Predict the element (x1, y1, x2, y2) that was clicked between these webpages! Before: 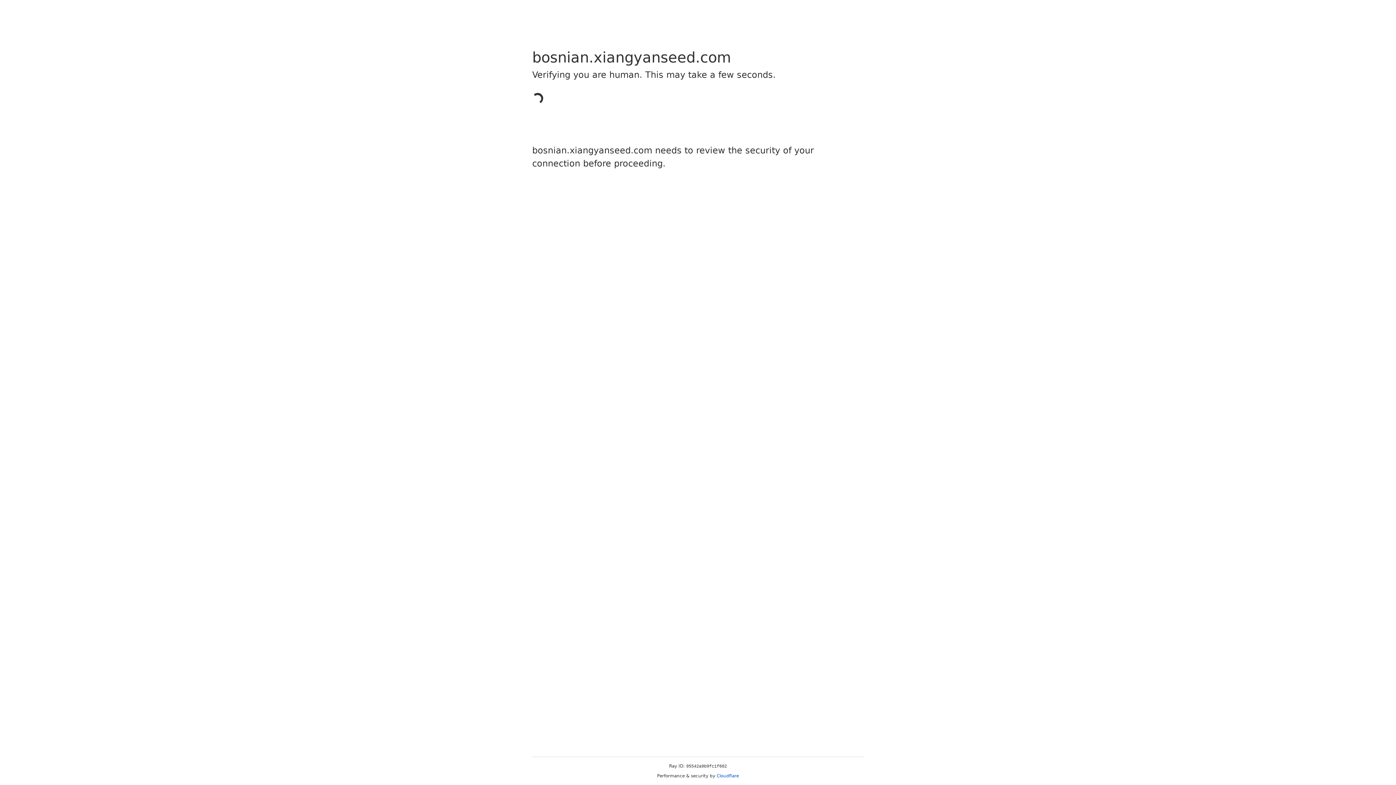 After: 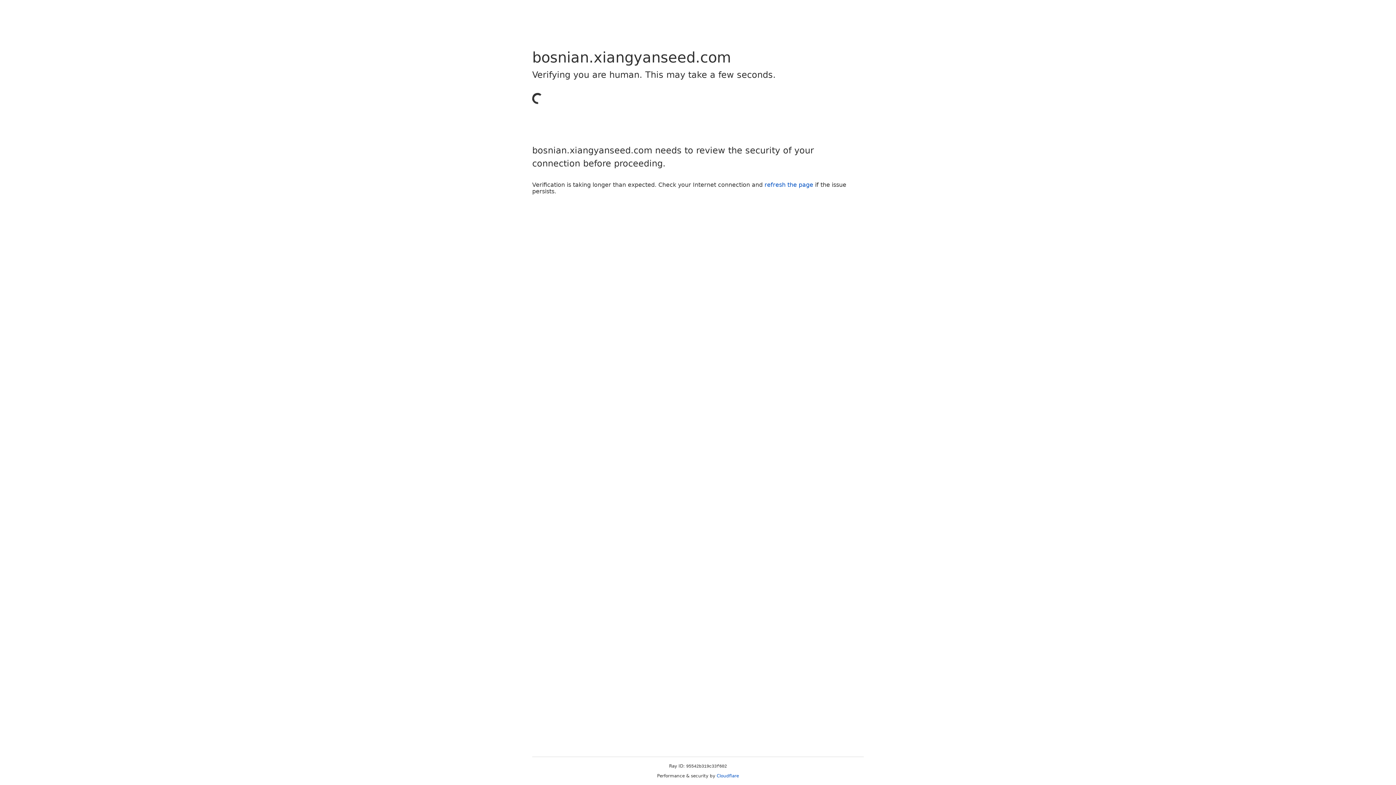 Action: label: Cloudflare bbox: (716, 773, 739, 778)